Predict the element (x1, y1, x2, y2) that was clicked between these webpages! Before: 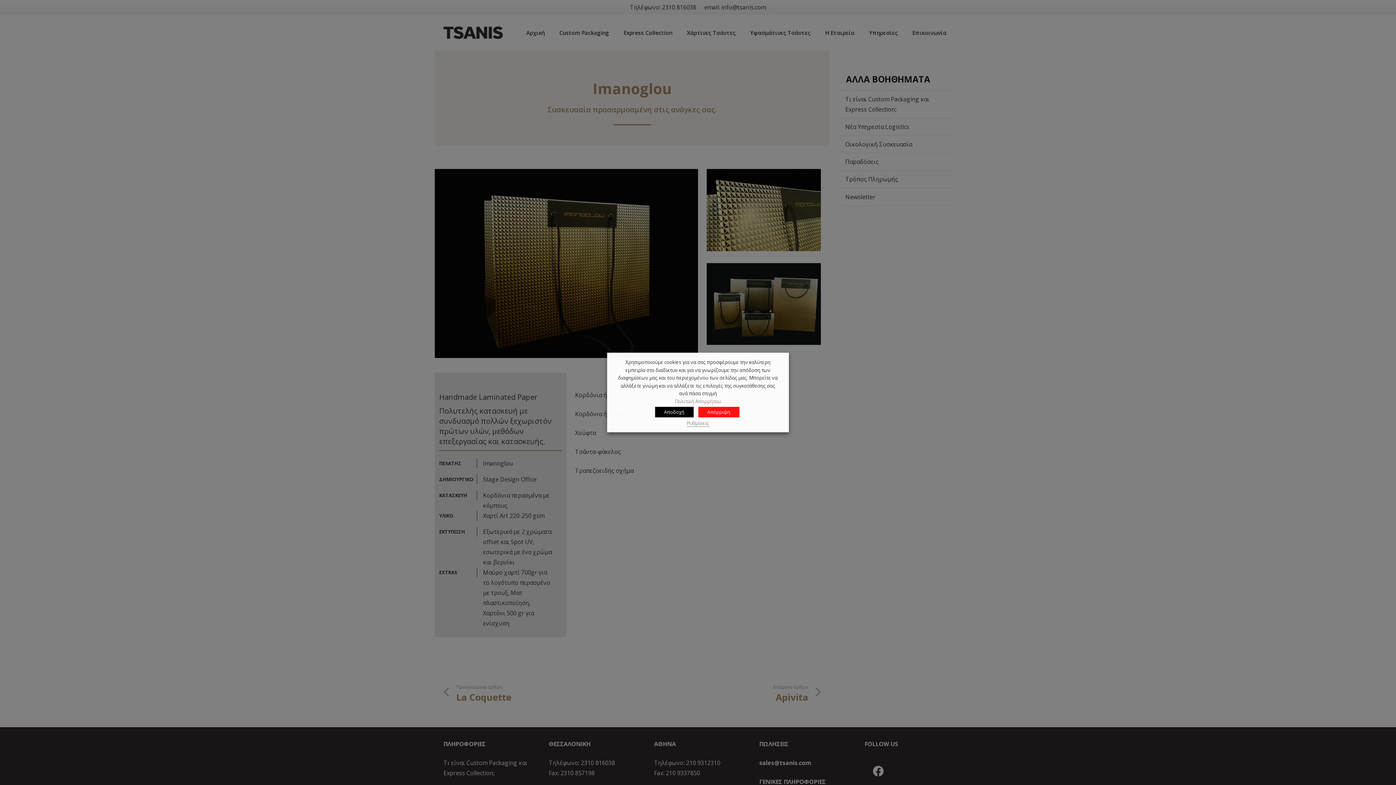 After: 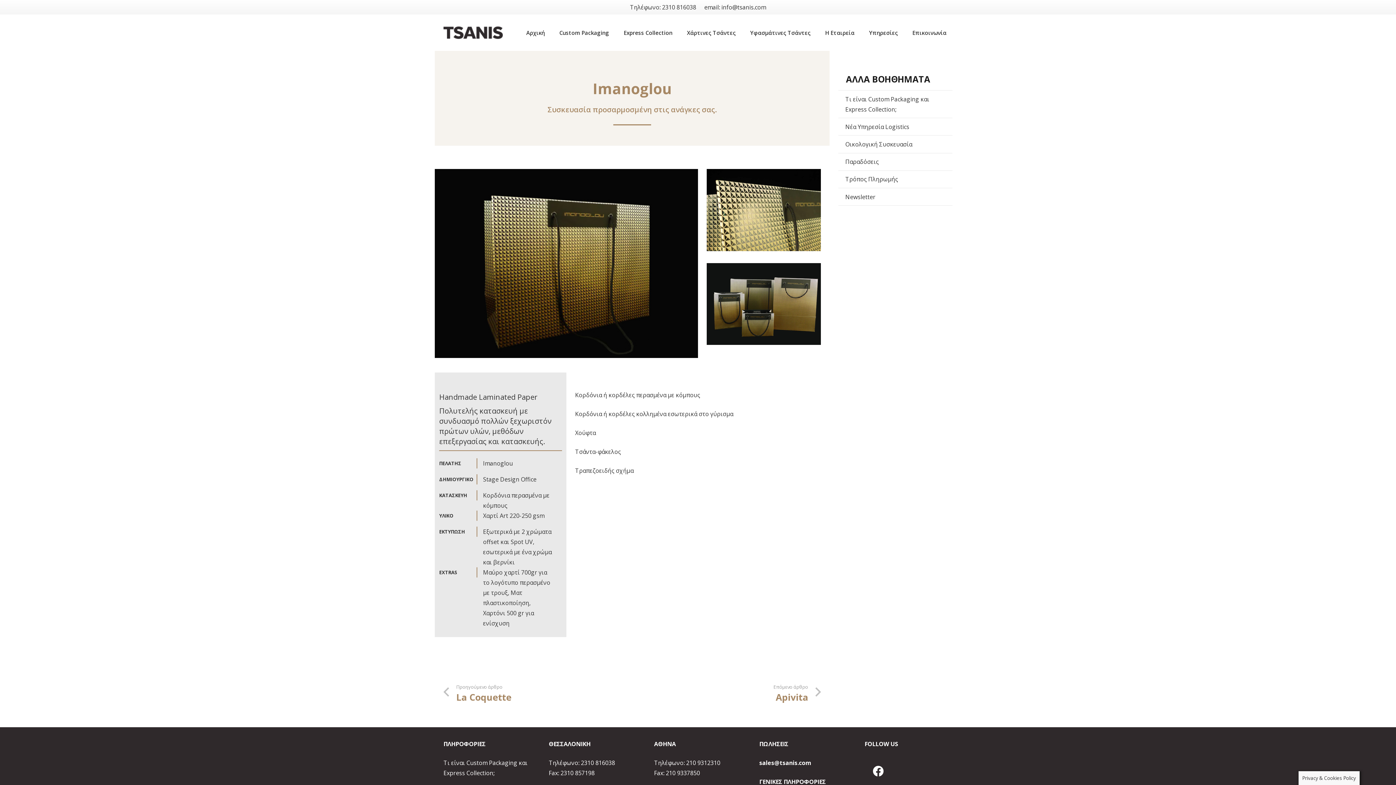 Action: label: Αποδοχή bbox: (655, 406, 693, 417)